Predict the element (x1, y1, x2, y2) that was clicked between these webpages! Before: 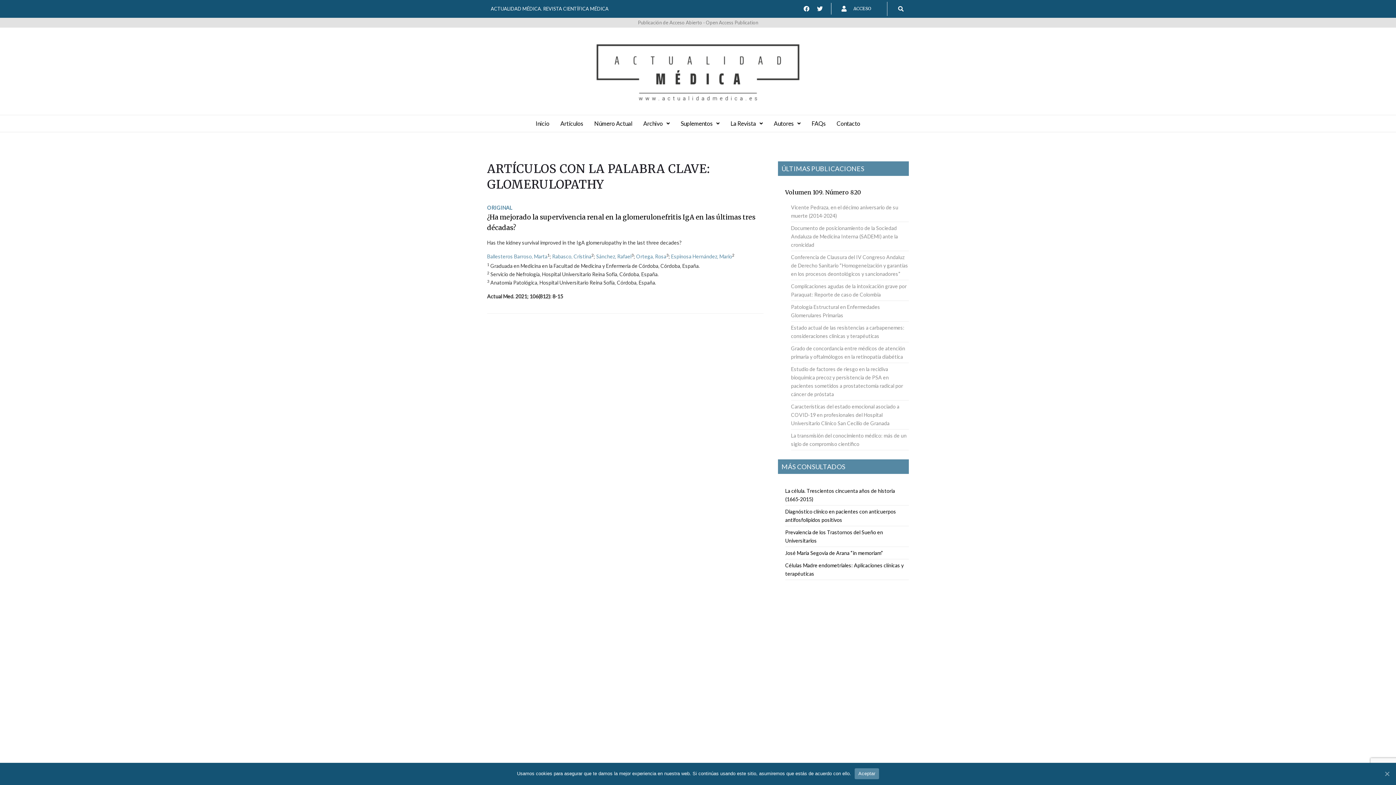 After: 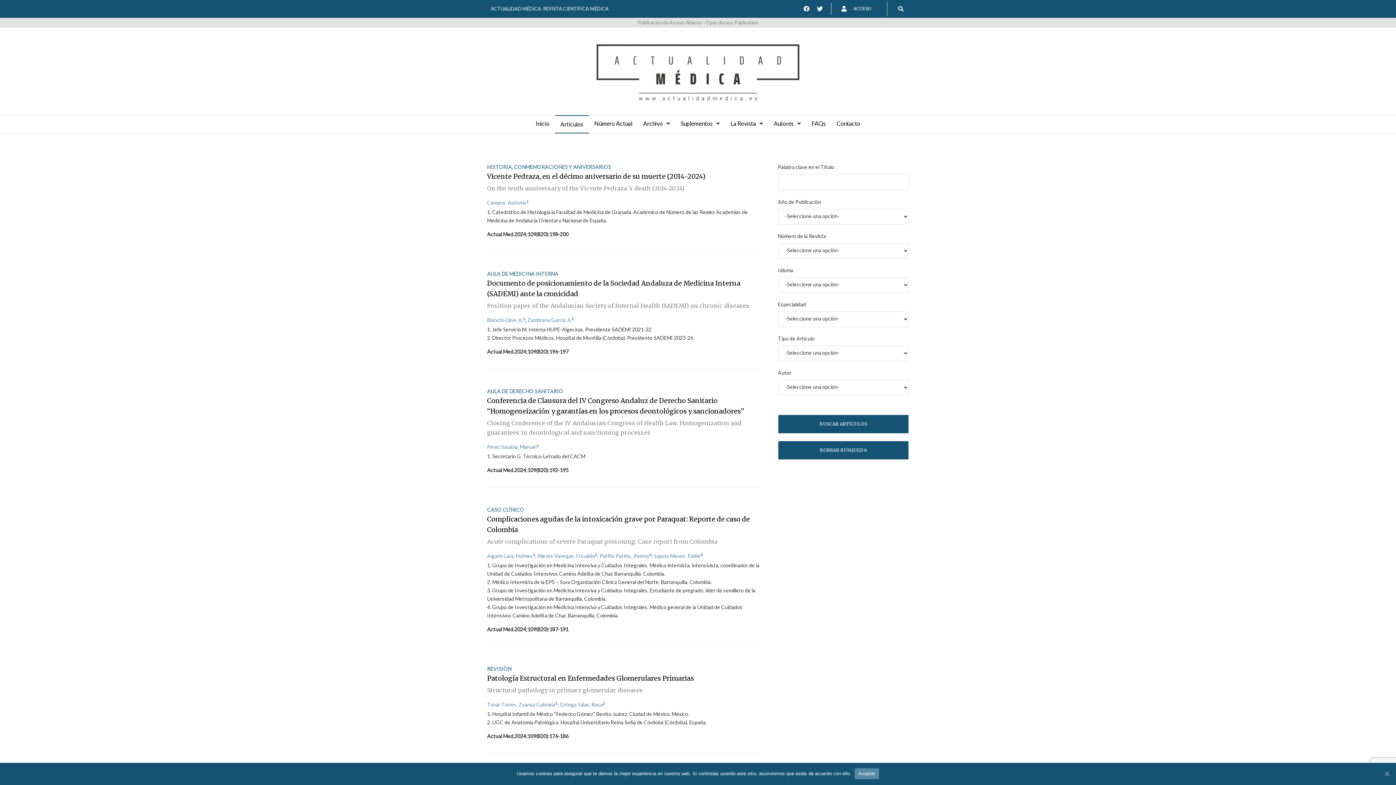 Action: label: Artículos bbox: (555, 115, 588, 131)